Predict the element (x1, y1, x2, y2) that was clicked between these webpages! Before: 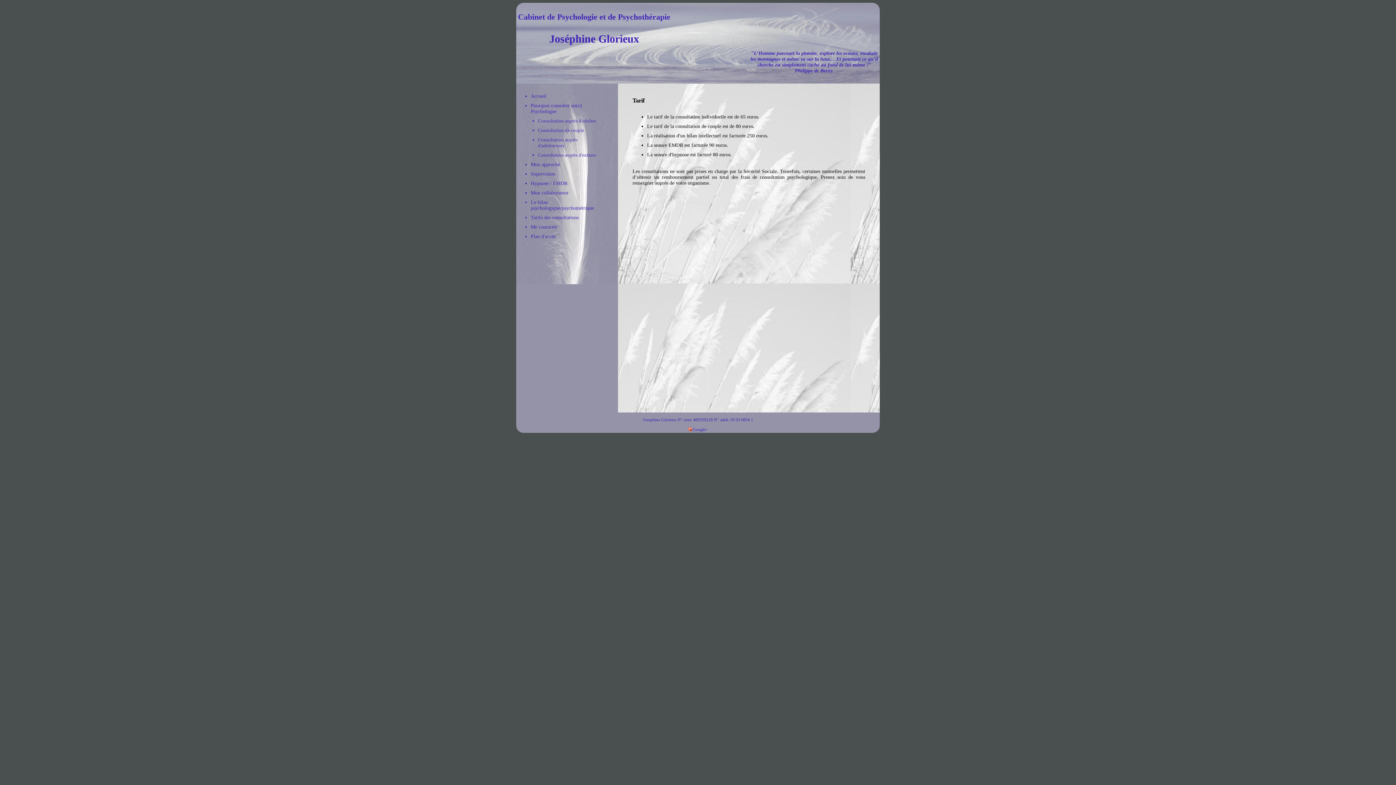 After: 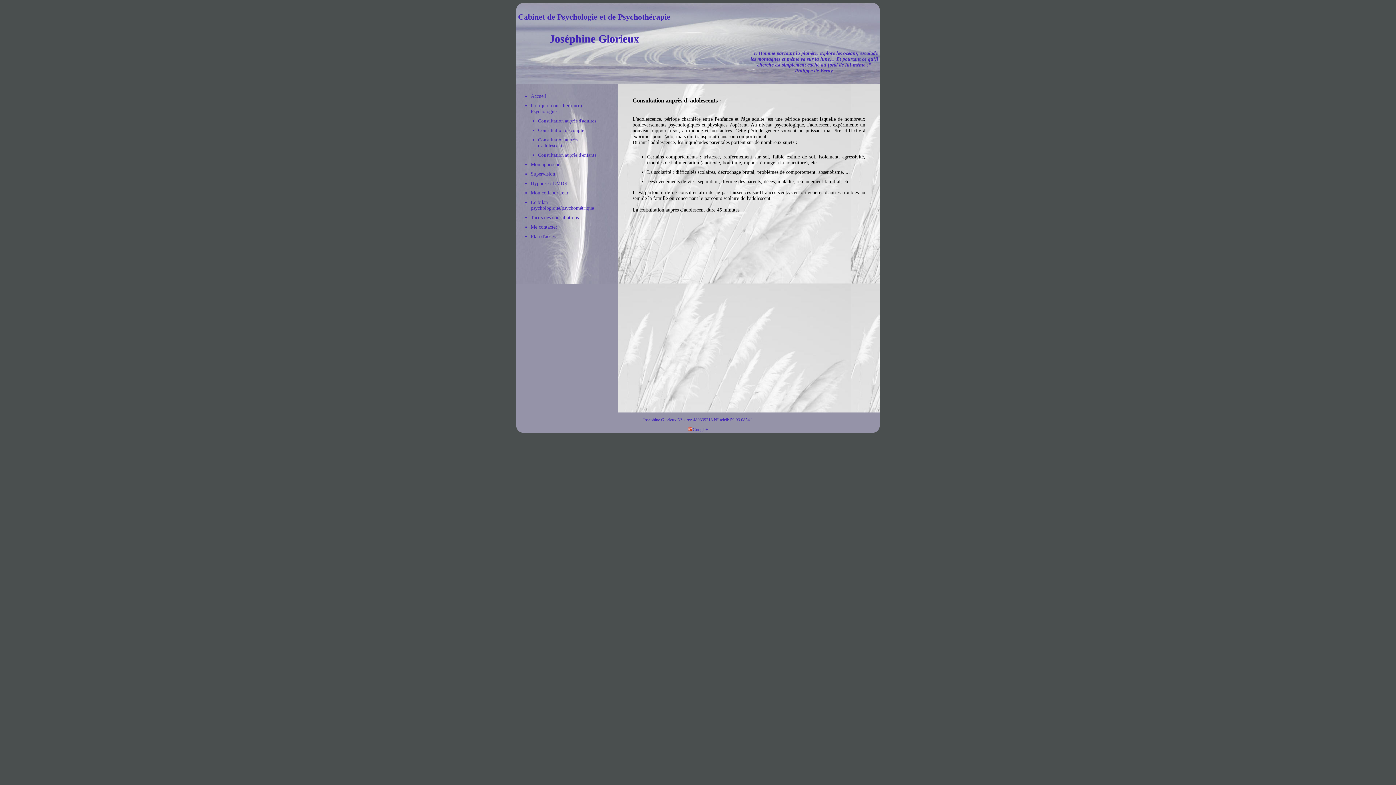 Action: bbox: (538, 137, 577, 148) label: Consultation auprès d'adolescents